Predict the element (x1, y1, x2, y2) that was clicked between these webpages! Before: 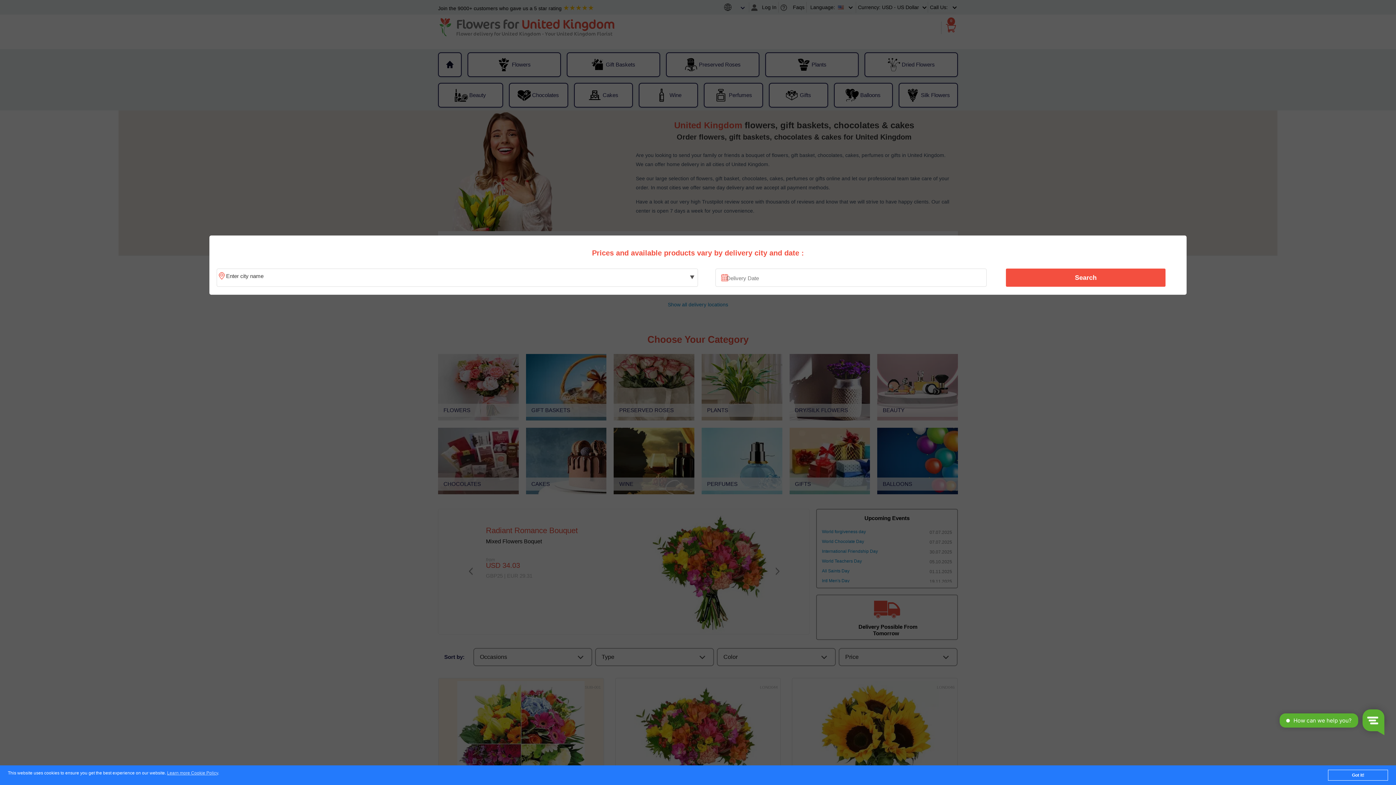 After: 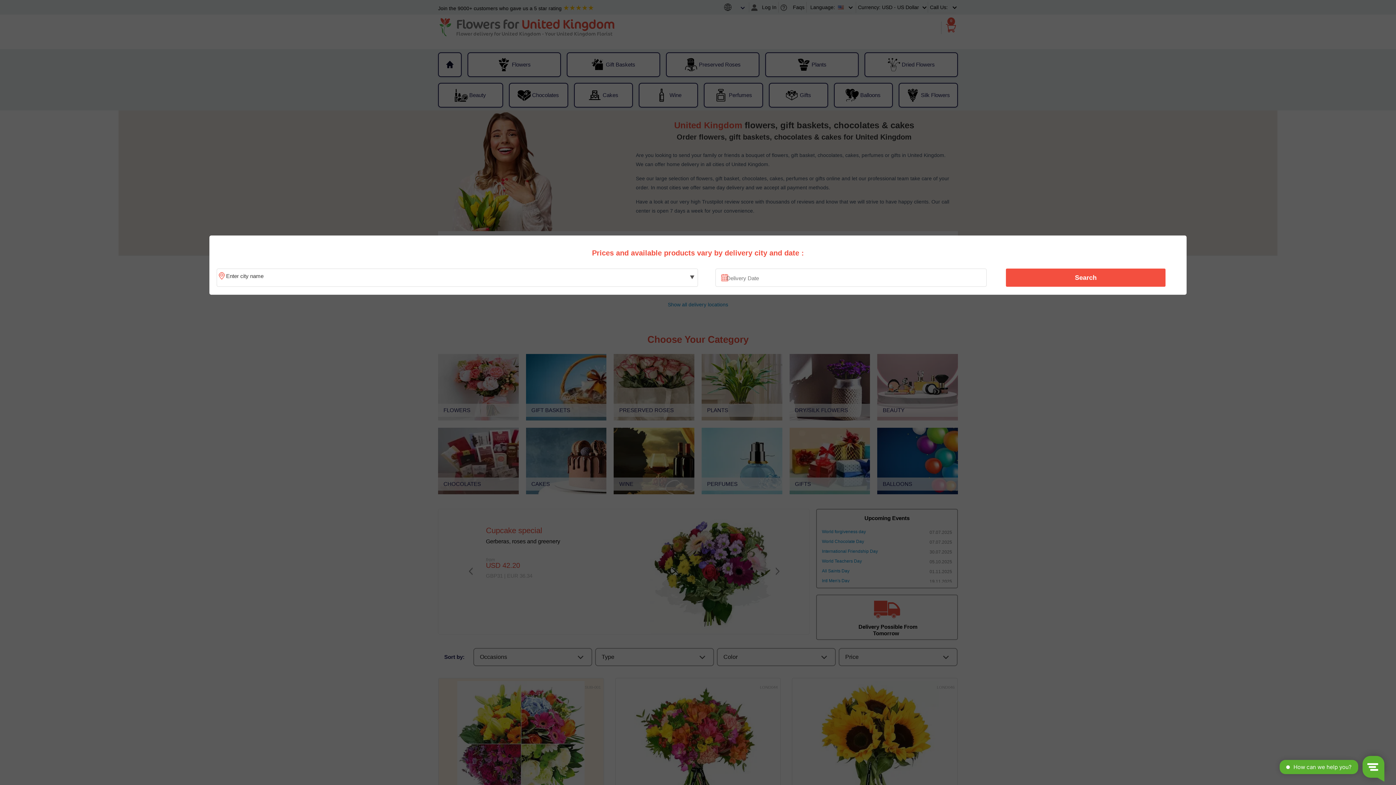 Action: bbox: (1328, 770, 1388, 781) label: Got it!